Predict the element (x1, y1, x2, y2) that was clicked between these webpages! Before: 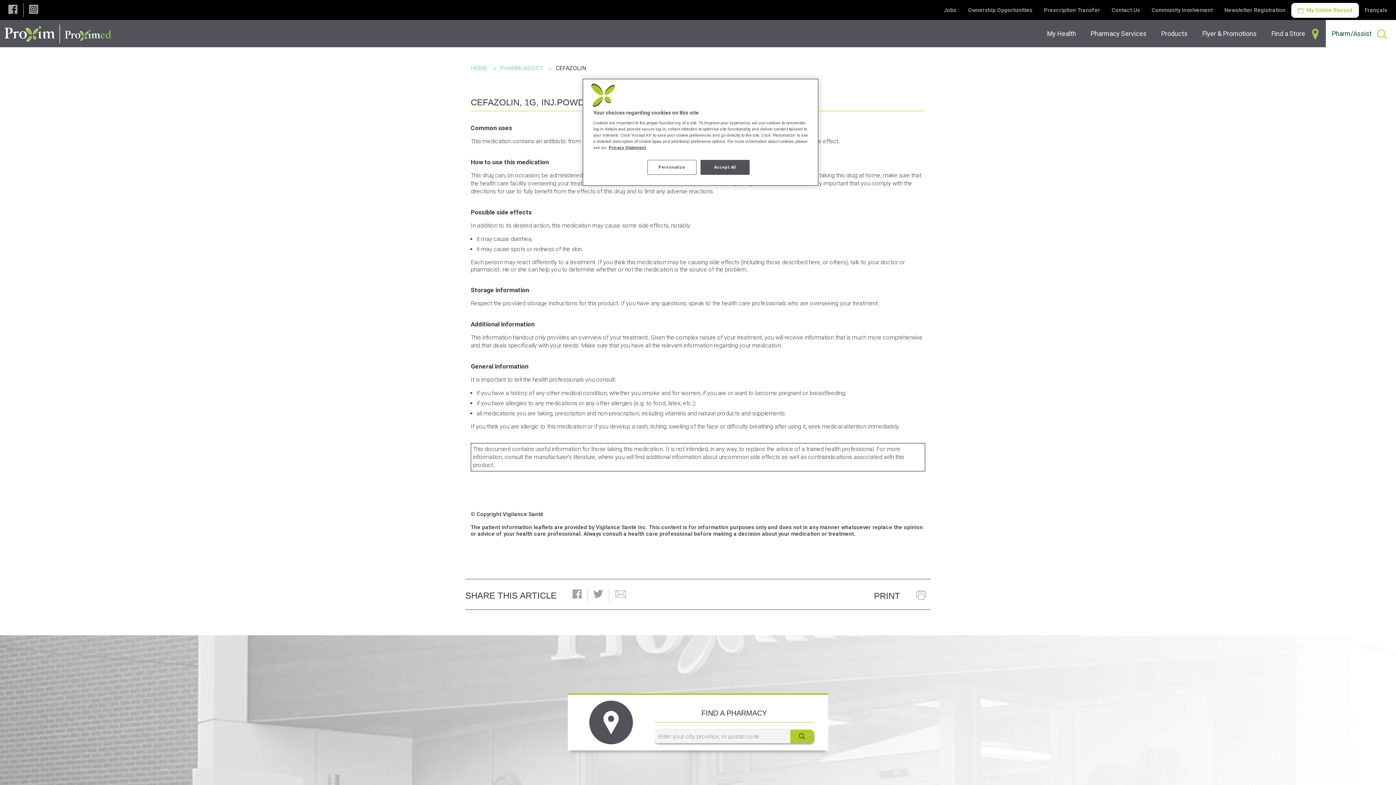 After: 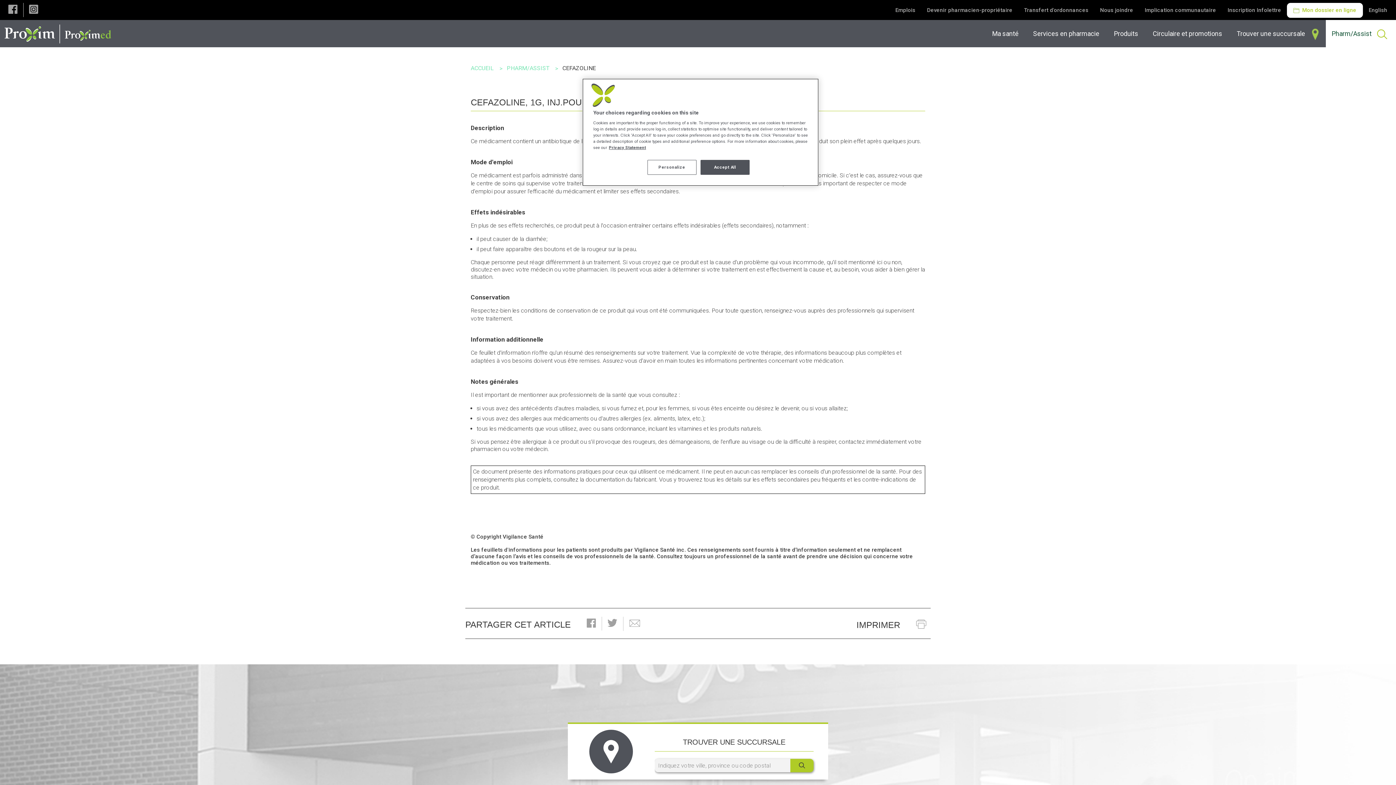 Action: bbox: (1359, 3, 1393, 17) label: Français